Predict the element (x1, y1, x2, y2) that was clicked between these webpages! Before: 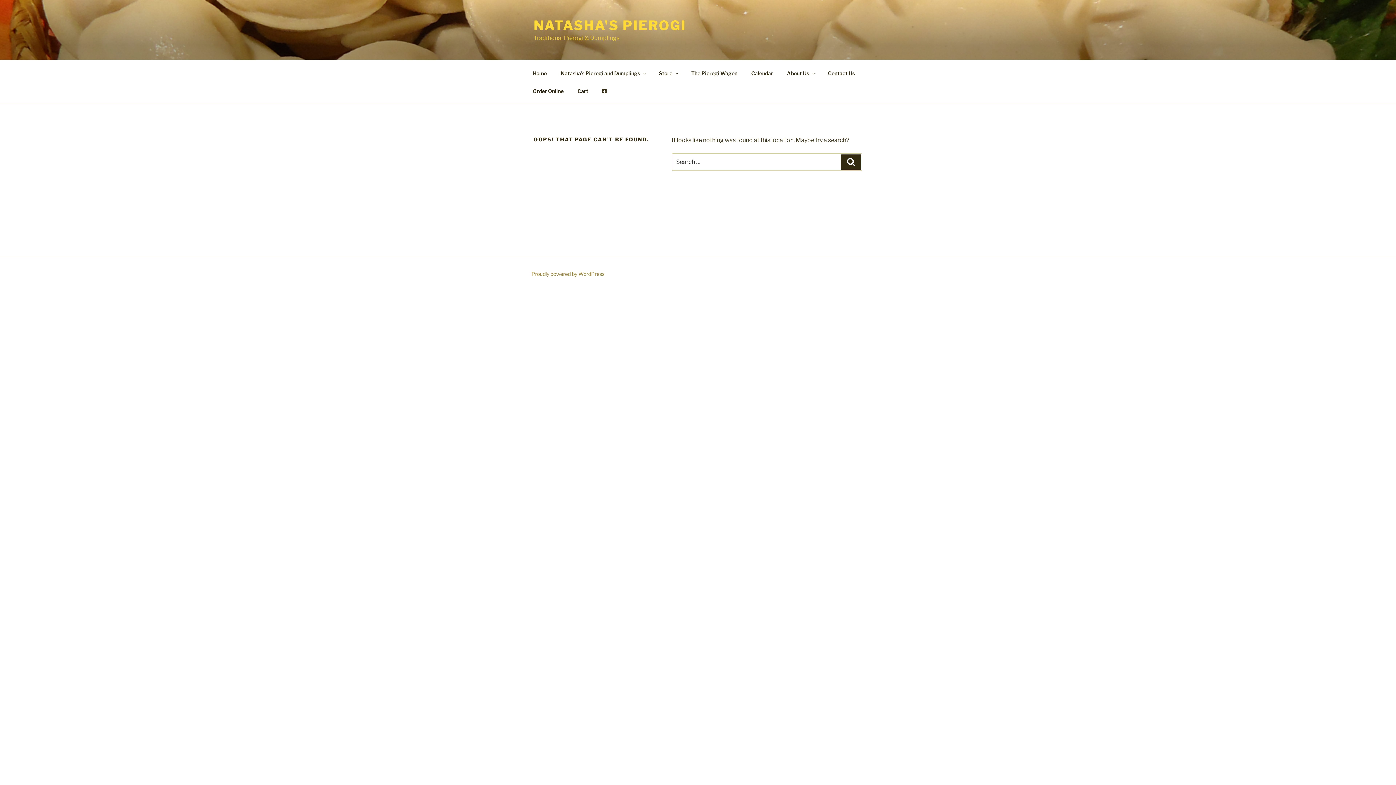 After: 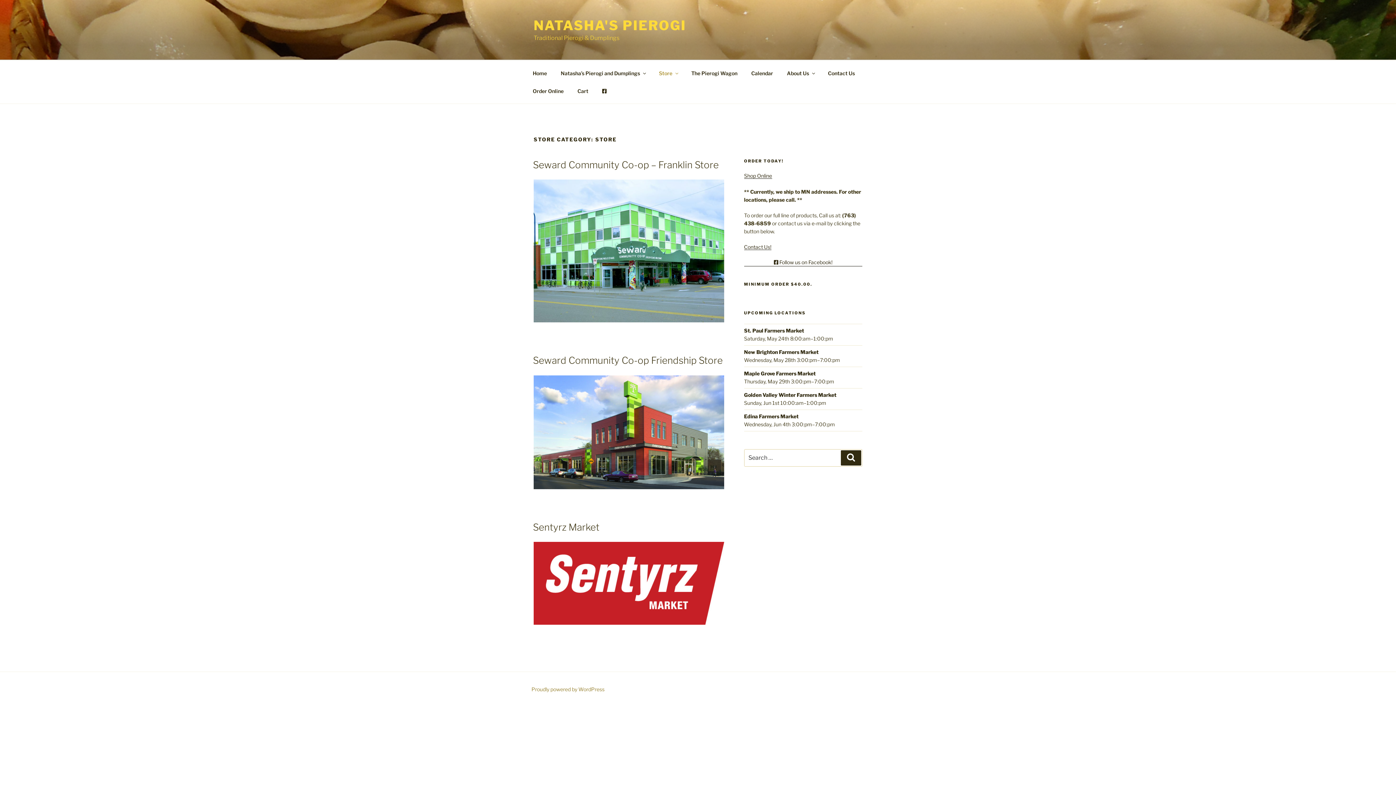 Action: label: Store bbox: (652, 64, 684, 82)